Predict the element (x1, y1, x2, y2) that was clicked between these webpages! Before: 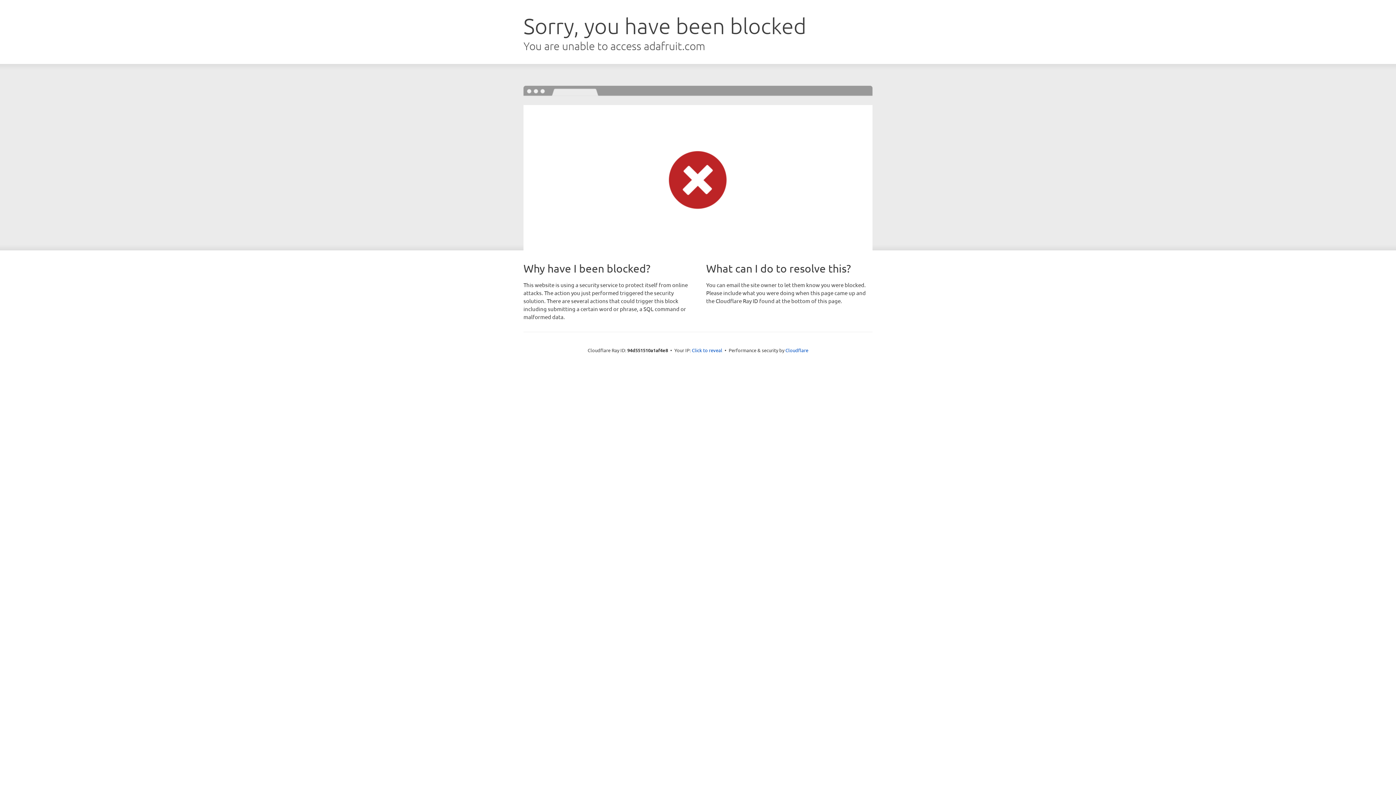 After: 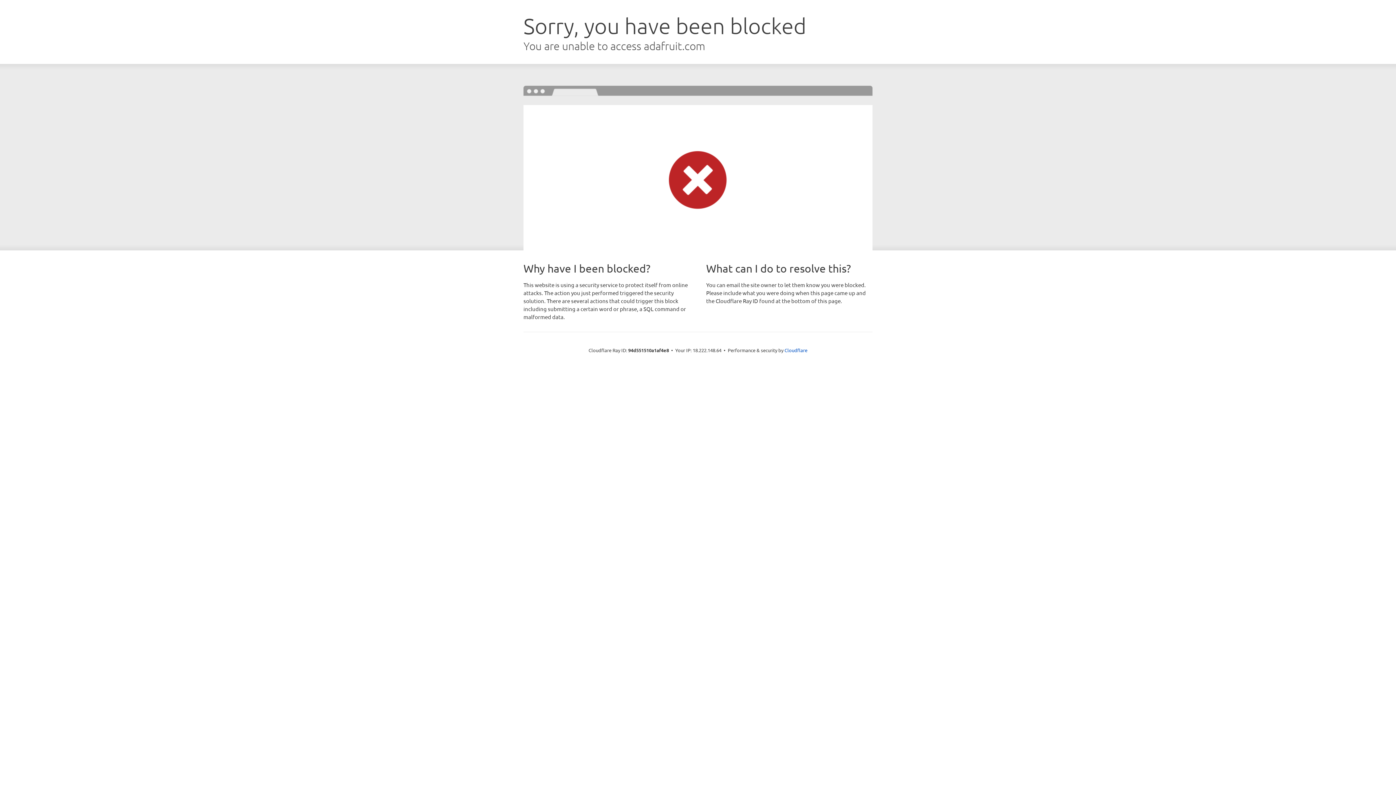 Action: bbox: (692, 346, 722, 353) label: Click to reveal